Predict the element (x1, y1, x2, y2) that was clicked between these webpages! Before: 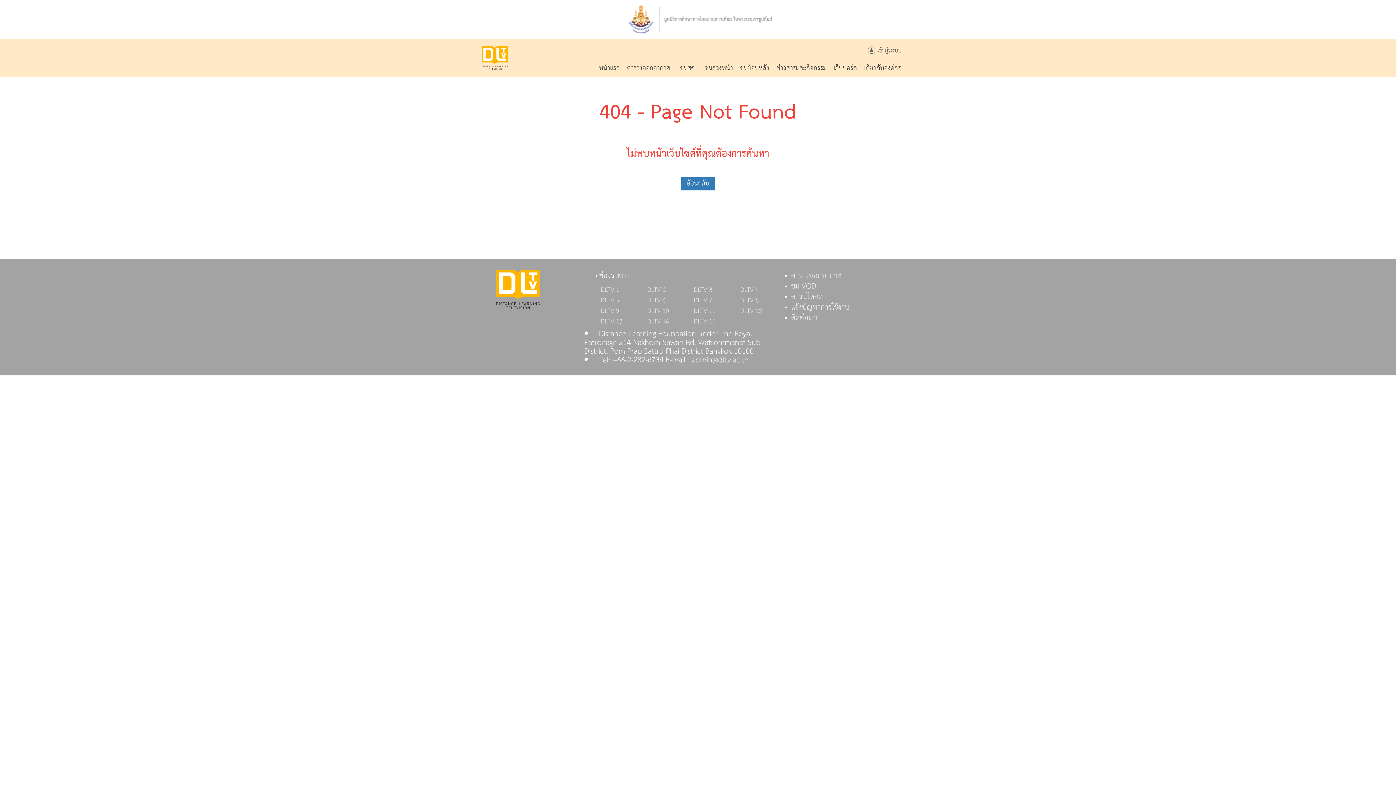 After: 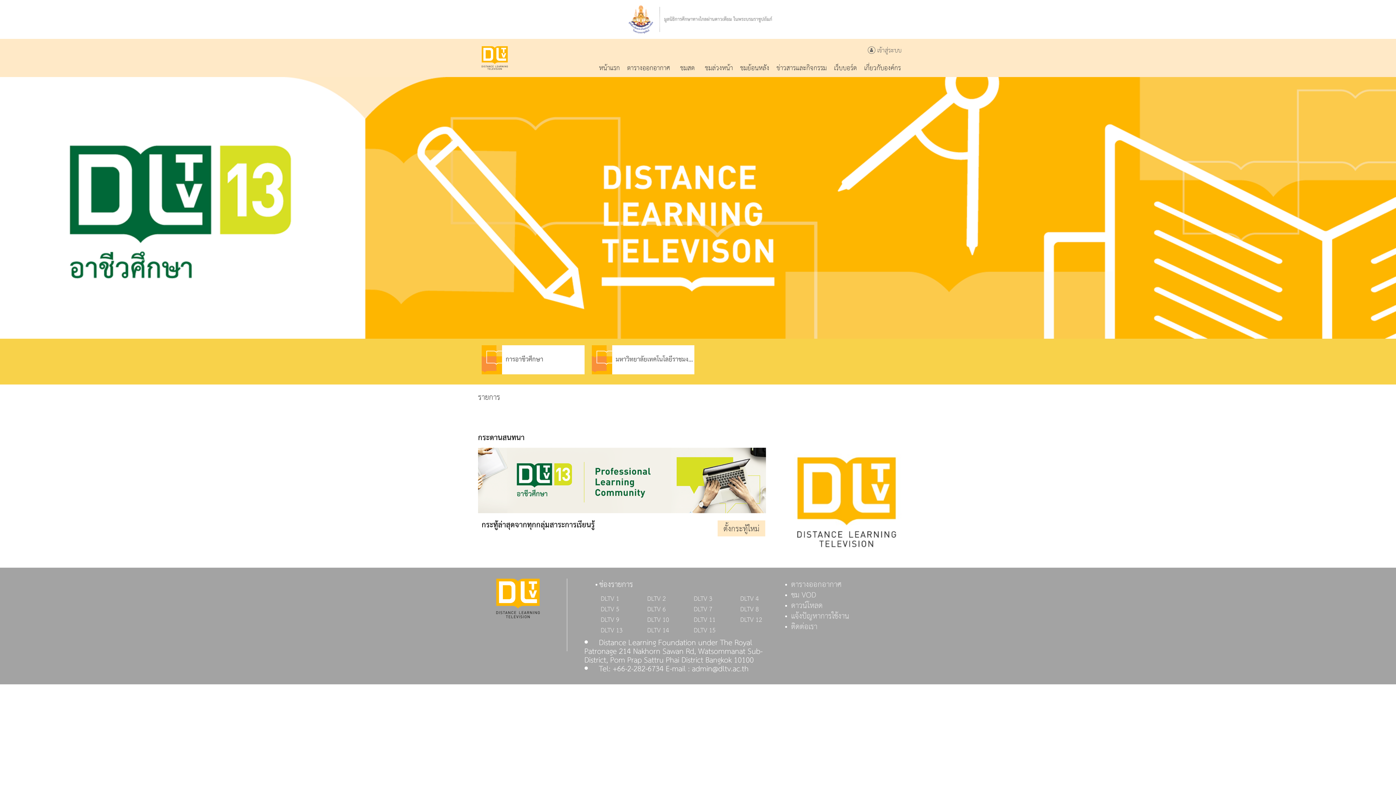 Action: label: DLTV 13 bbox: (600, 315, 622, 327)